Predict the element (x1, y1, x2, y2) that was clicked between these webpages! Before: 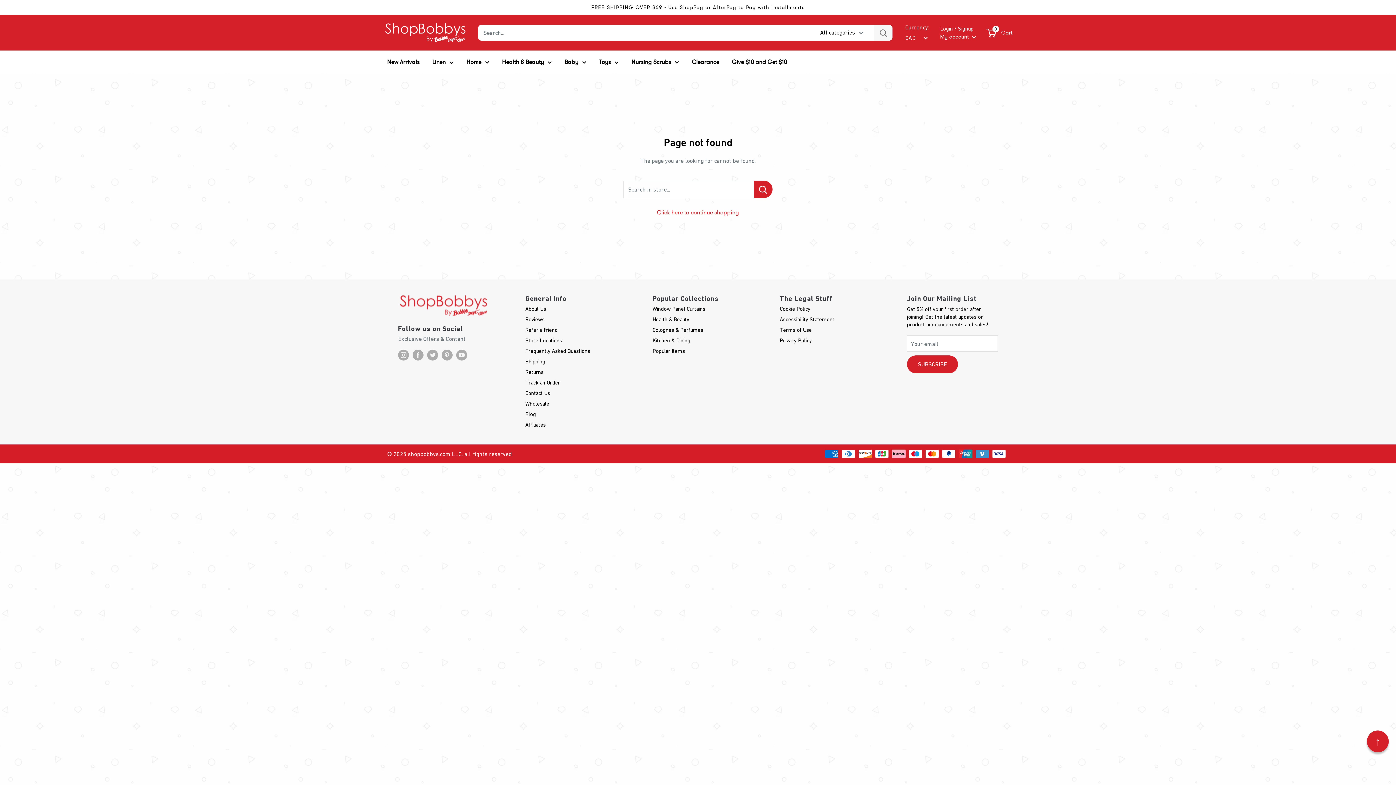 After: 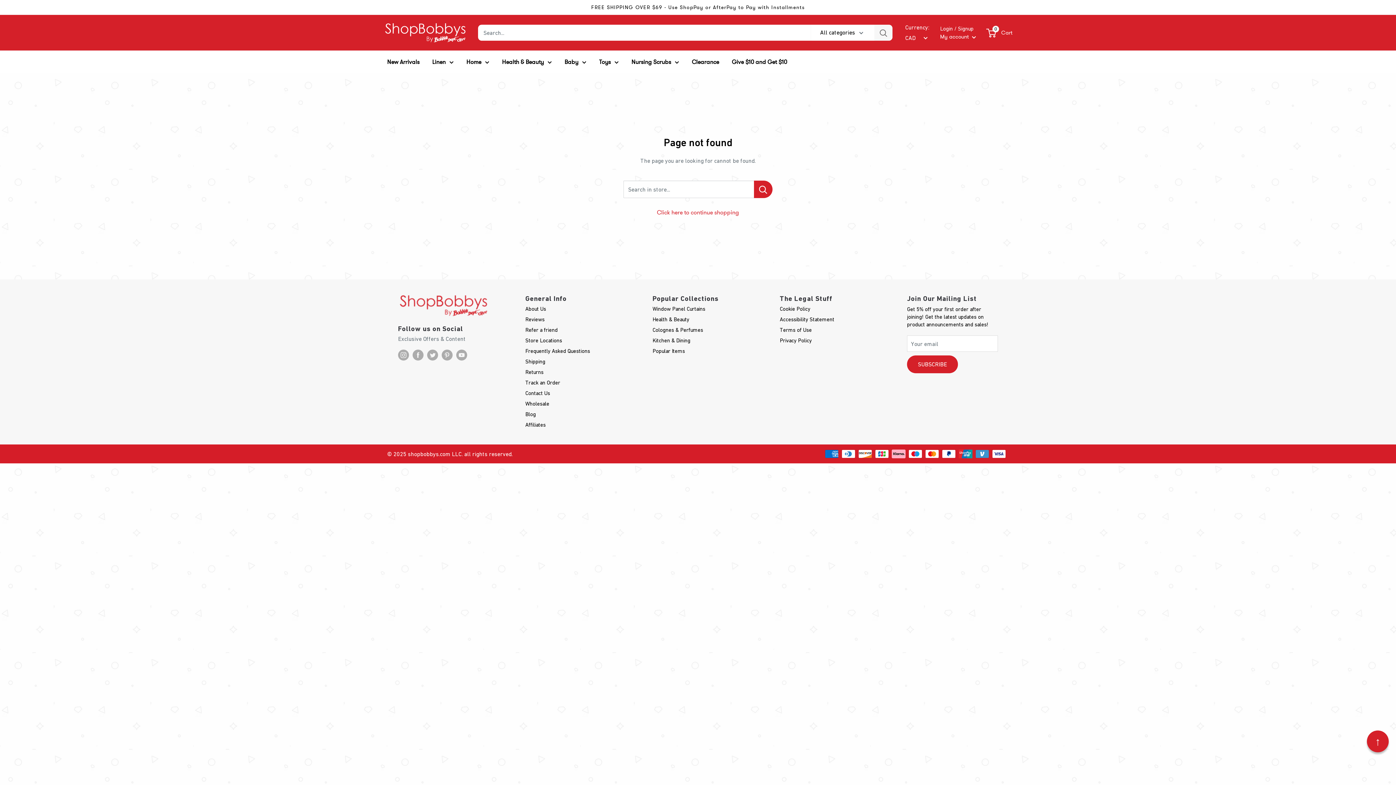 Action: label: Back to top bbox: (1367, 730, 1389, 752)